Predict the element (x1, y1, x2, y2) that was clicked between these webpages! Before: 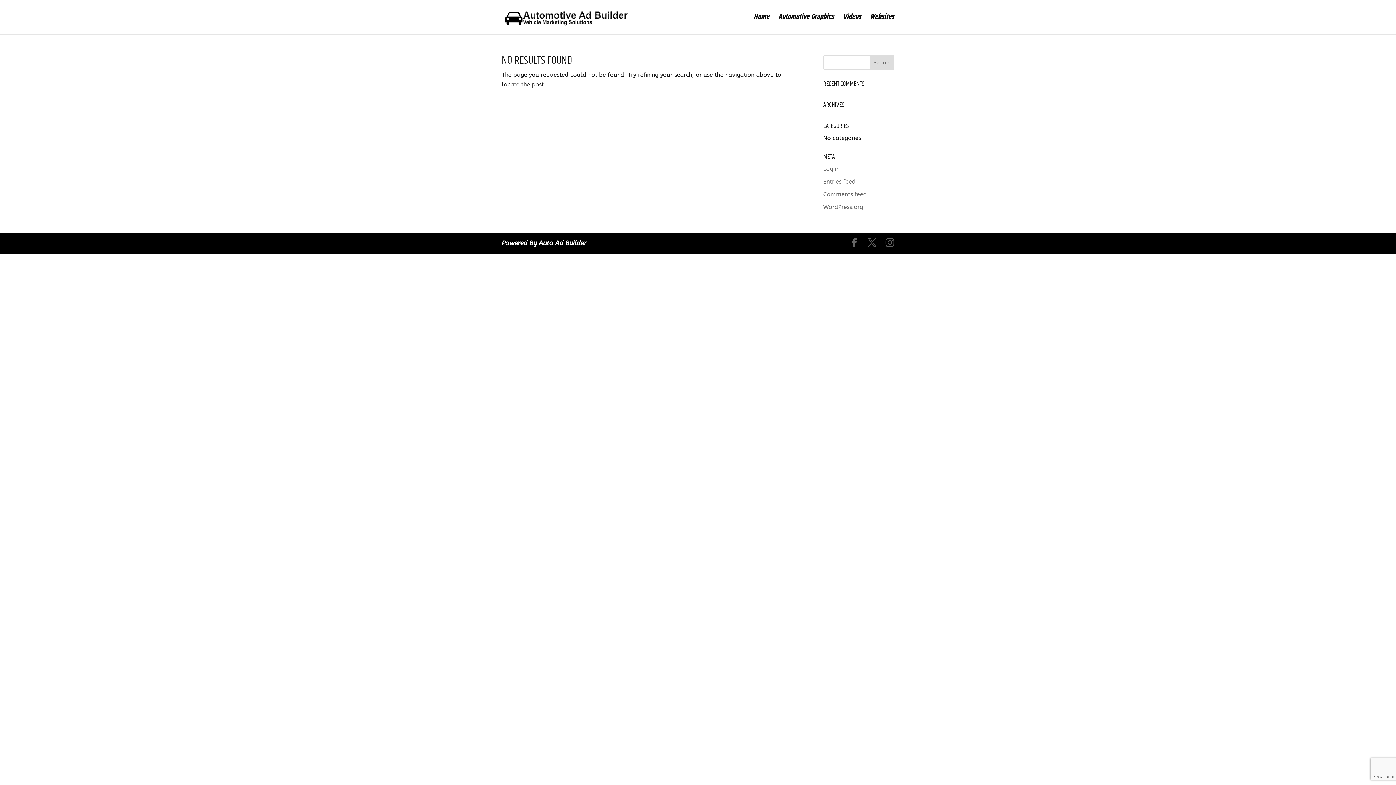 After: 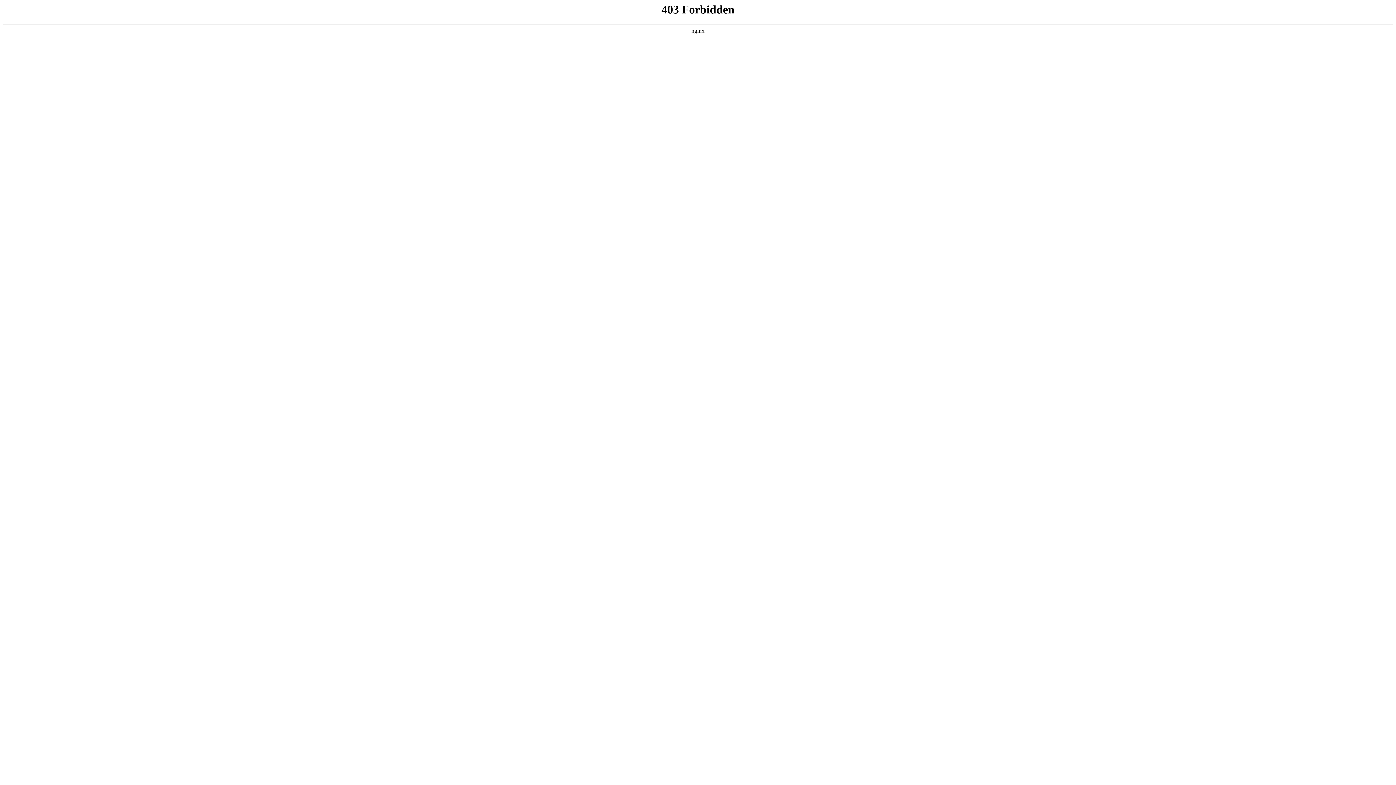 Action: bbox: (823, 203, 863, 210) label: WordPress.org